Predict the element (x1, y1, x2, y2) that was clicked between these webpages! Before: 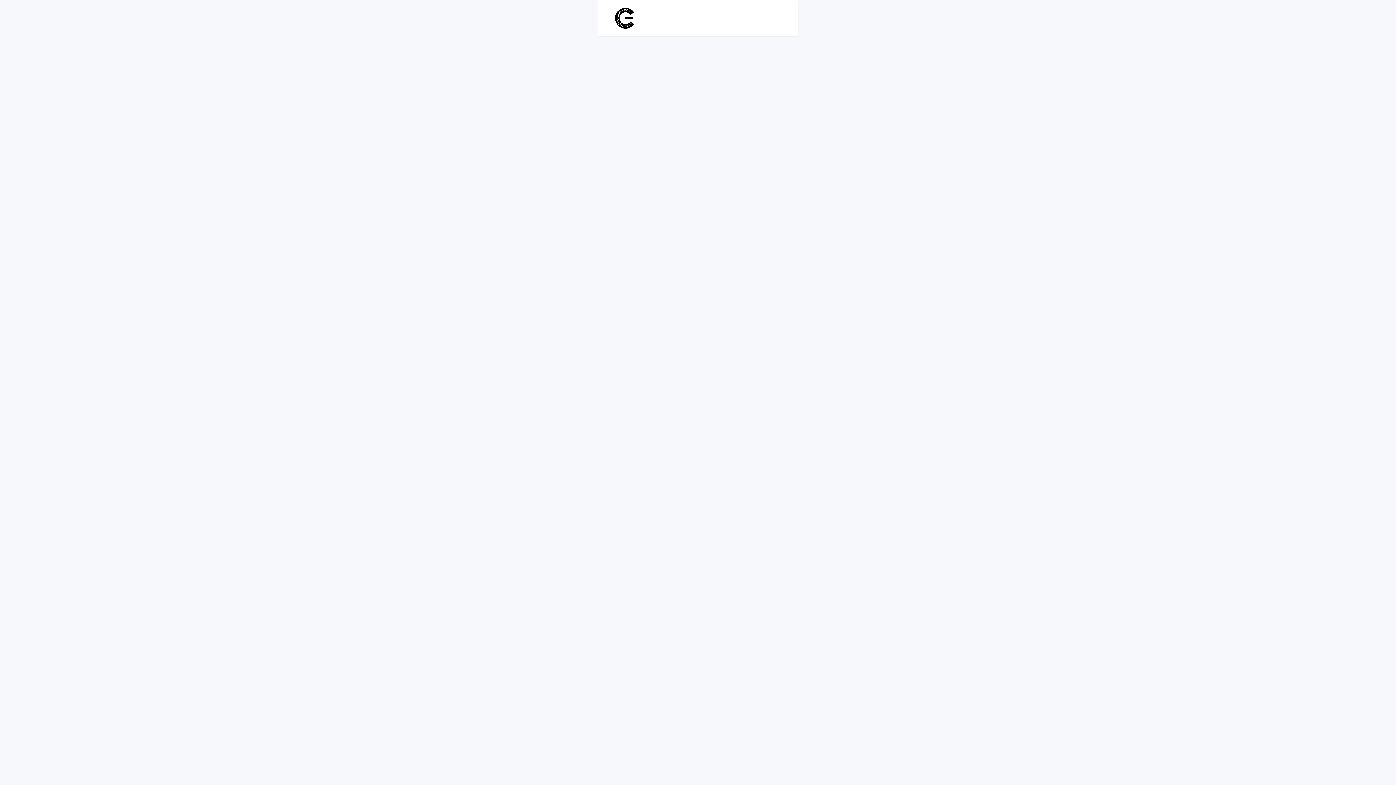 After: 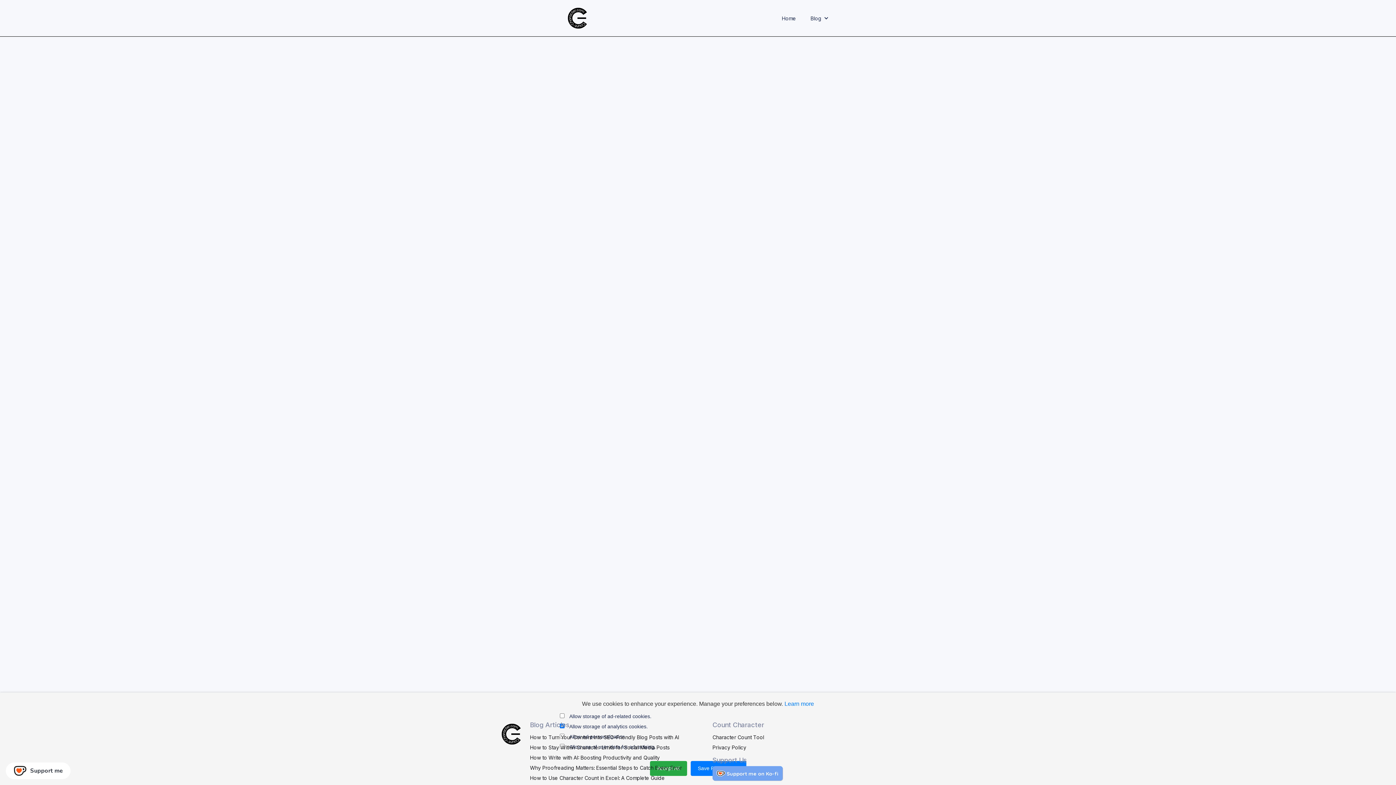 Action: bbox: (674, 450, 721, 463) label: Back to home